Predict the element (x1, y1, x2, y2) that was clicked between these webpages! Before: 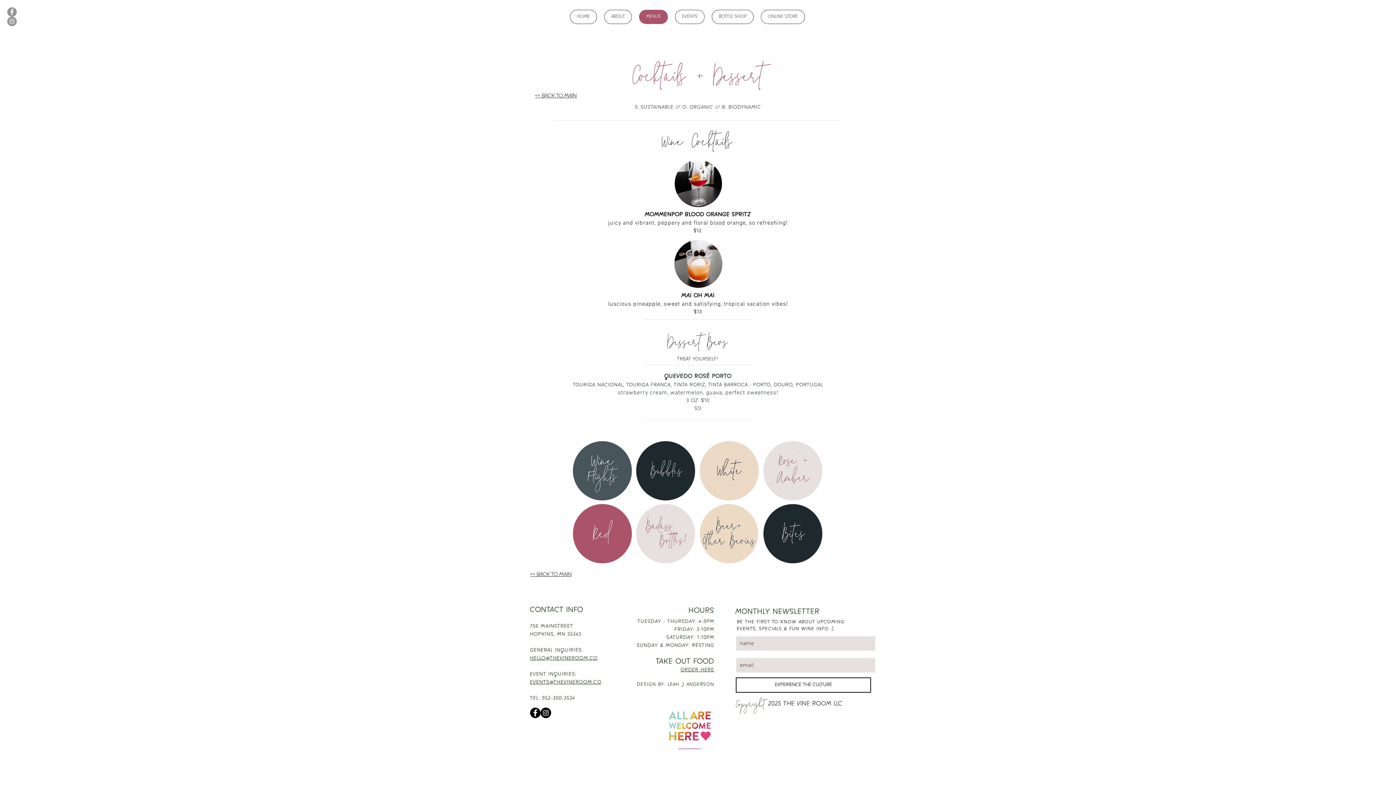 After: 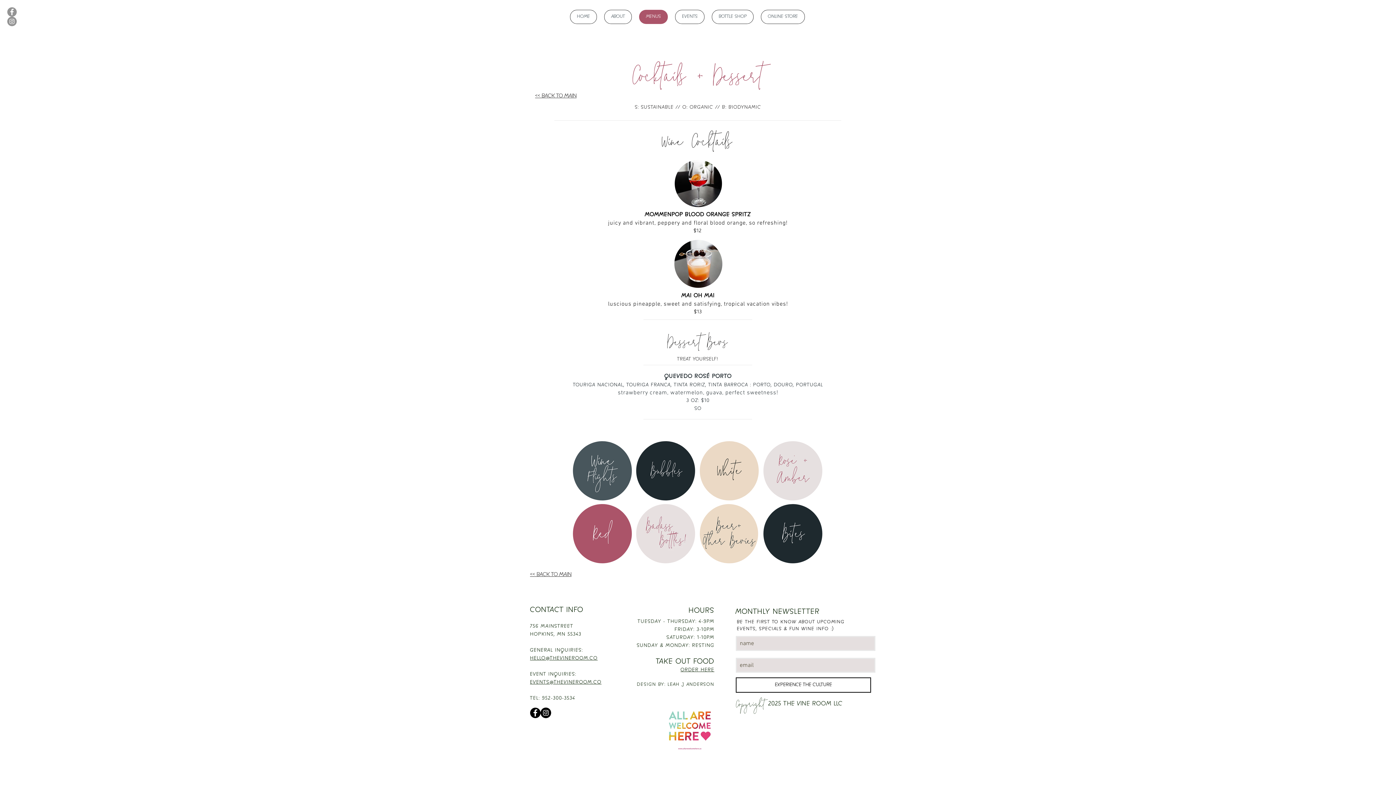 Action: bbox: (680, 667, 714, 673) label: ORDER HERE